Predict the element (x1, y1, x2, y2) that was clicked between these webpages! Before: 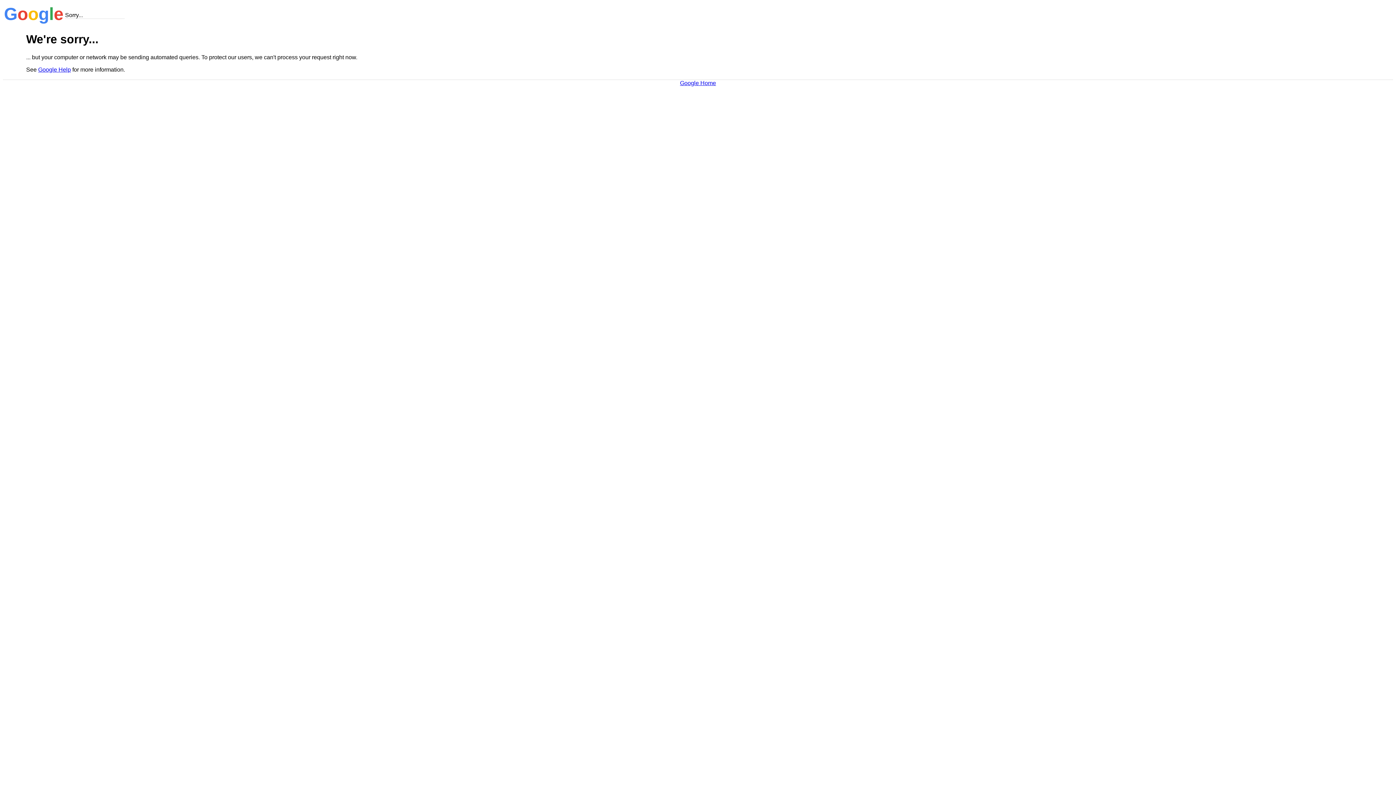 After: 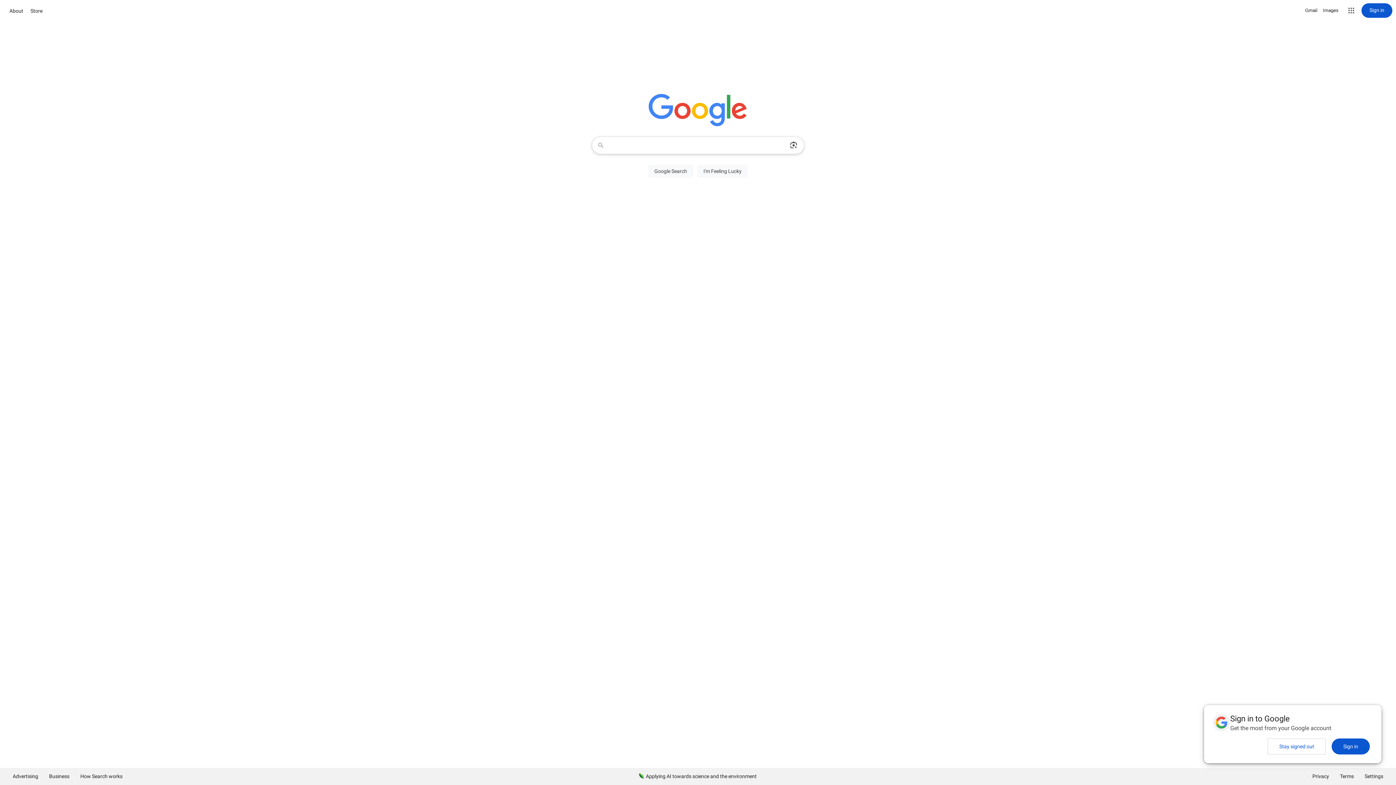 Action: bbox: (680, 79, 716, 86) label: Google Home